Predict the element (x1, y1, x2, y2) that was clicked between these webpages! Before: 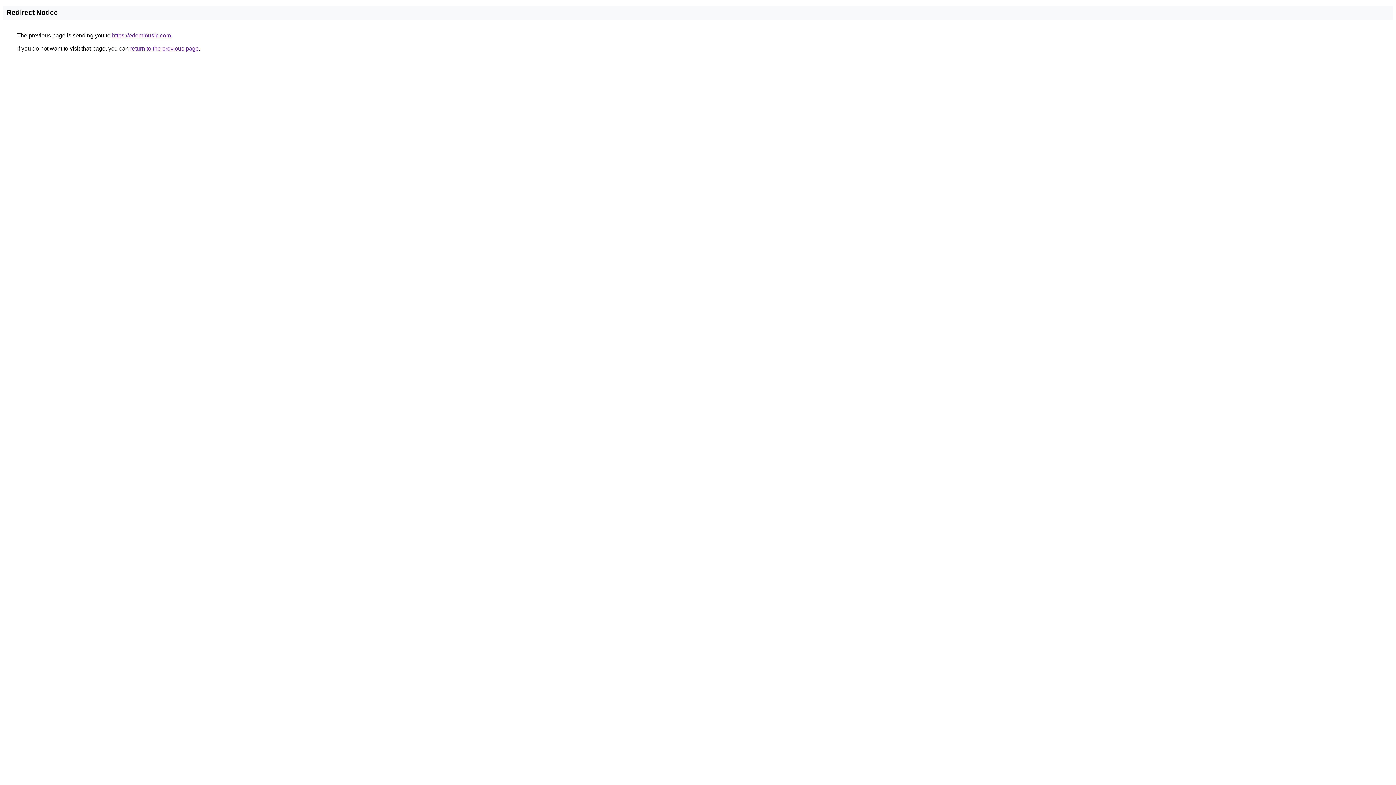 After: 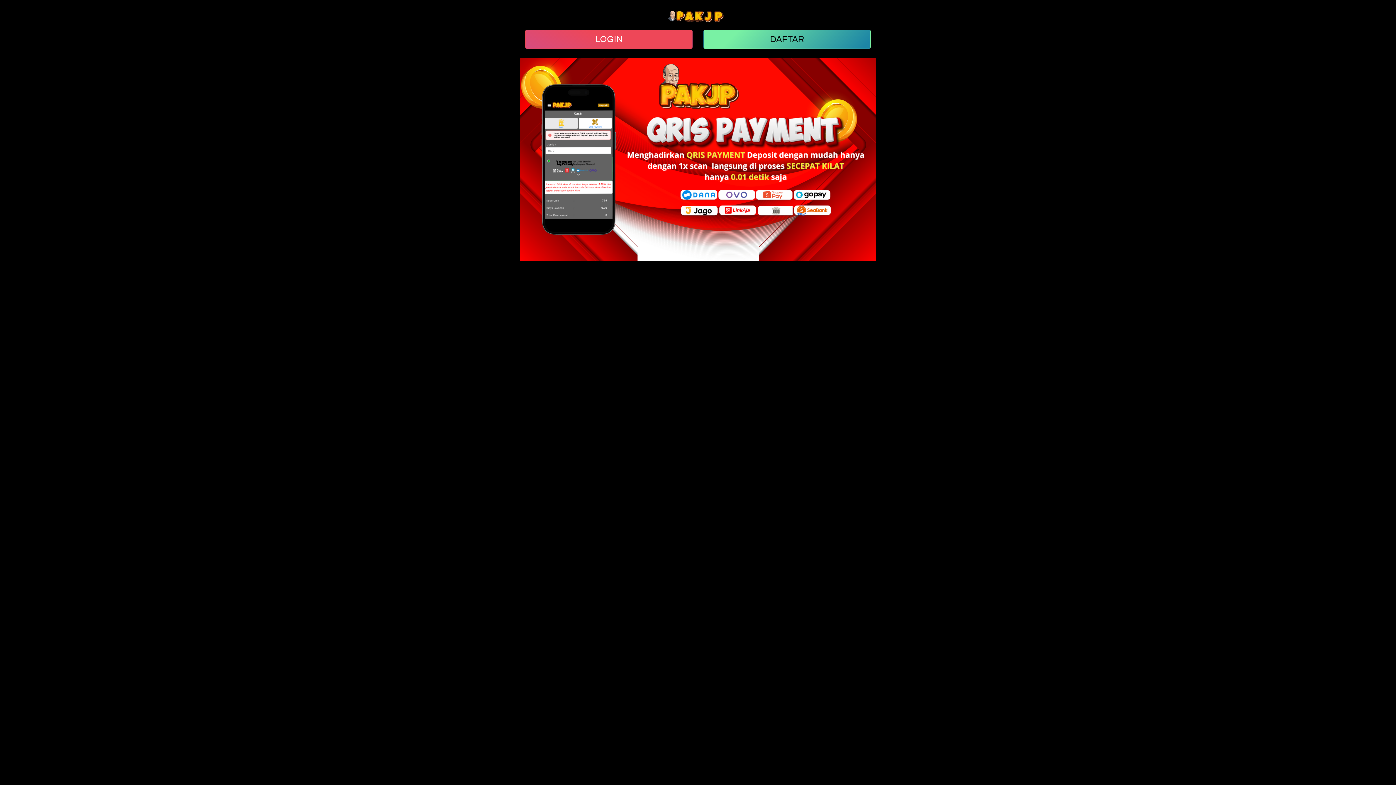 Action: bbox: (112, 32, 170, 38) label: https://edommusic.com